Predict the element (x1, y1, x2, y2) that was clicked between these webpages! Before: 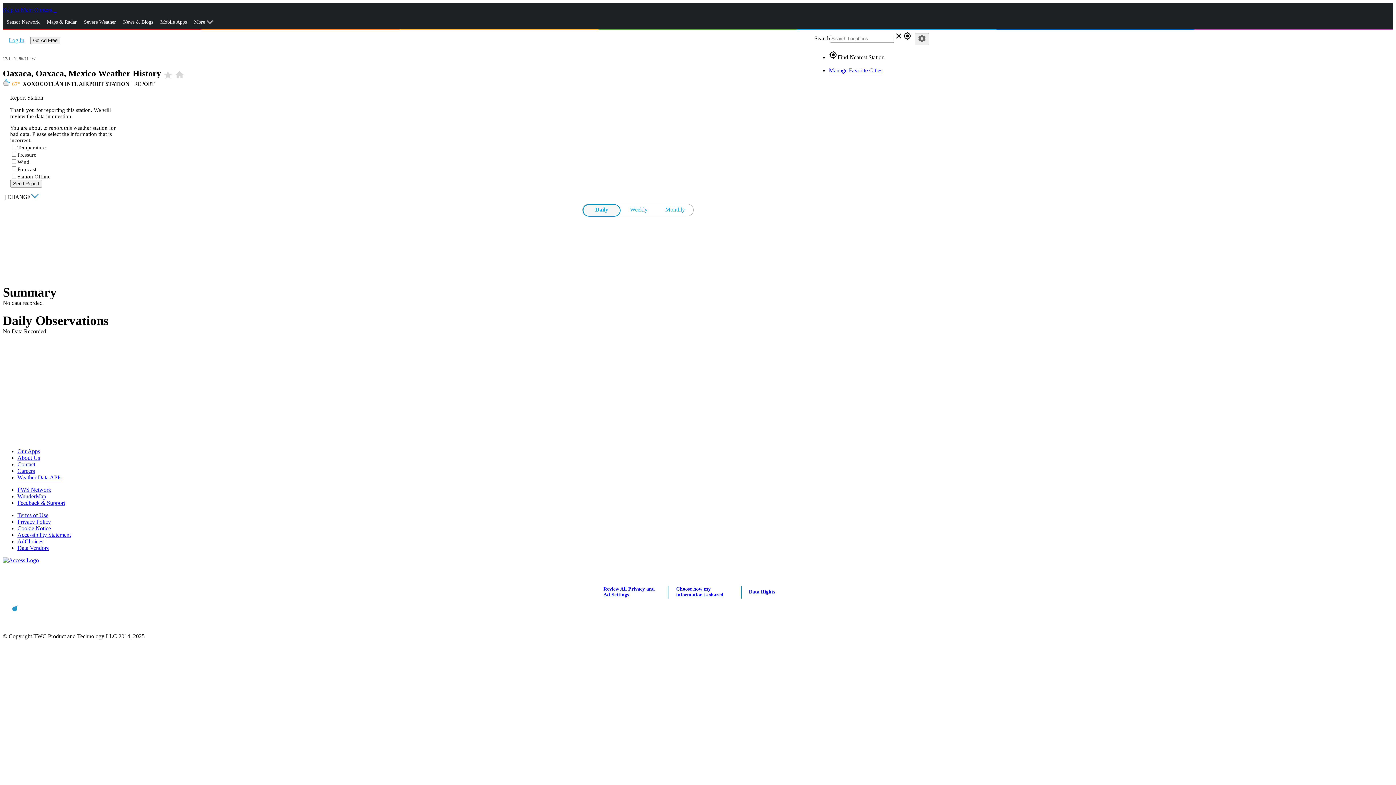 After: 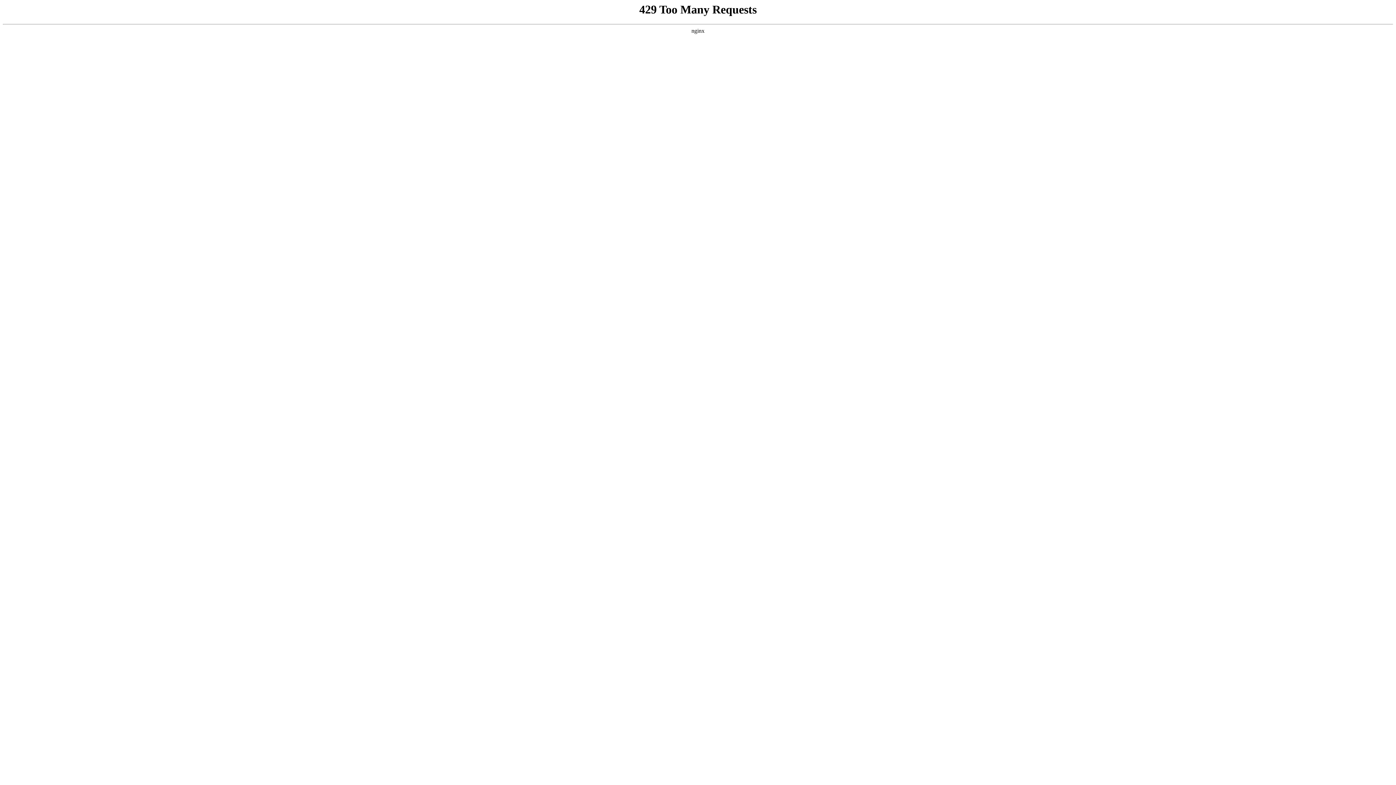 Action: bbox: (2, 557, 38, 565)